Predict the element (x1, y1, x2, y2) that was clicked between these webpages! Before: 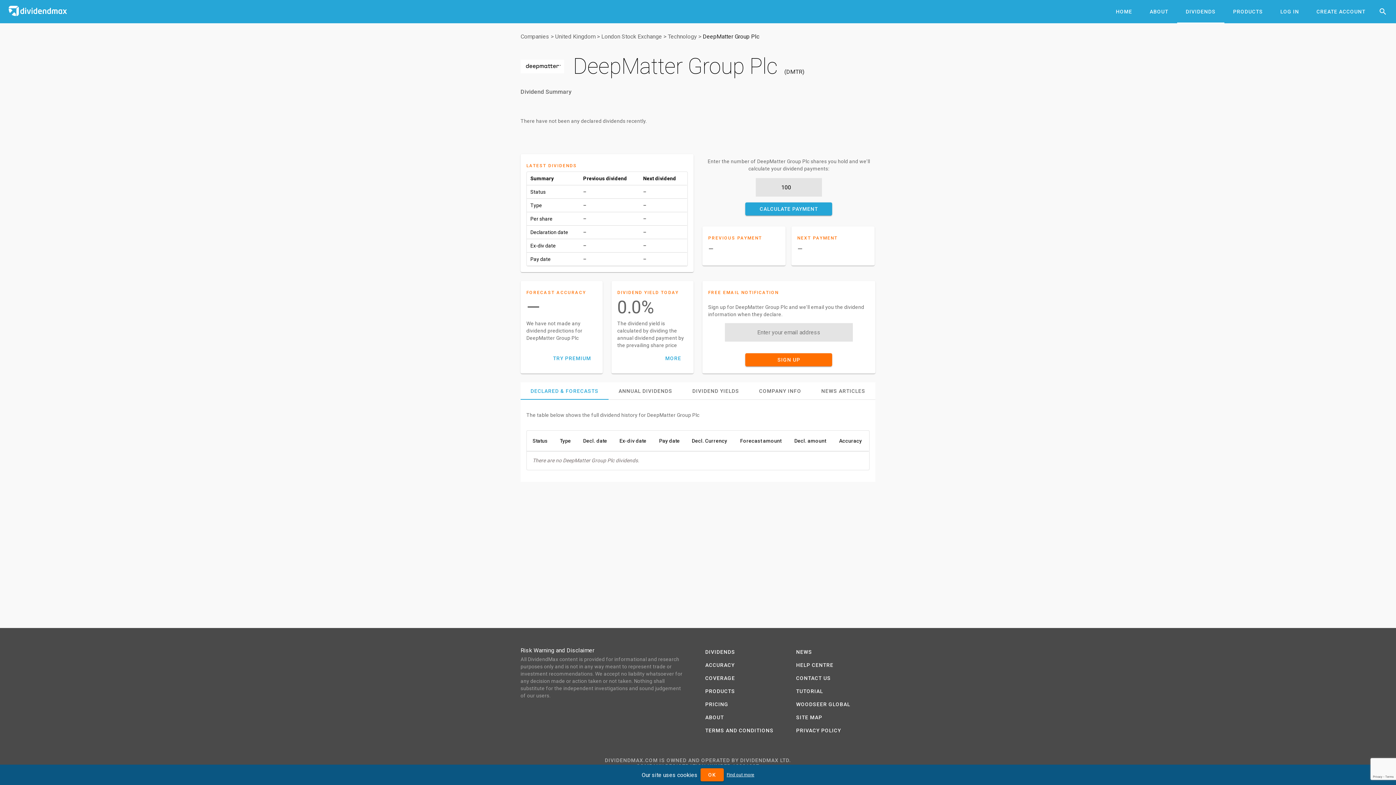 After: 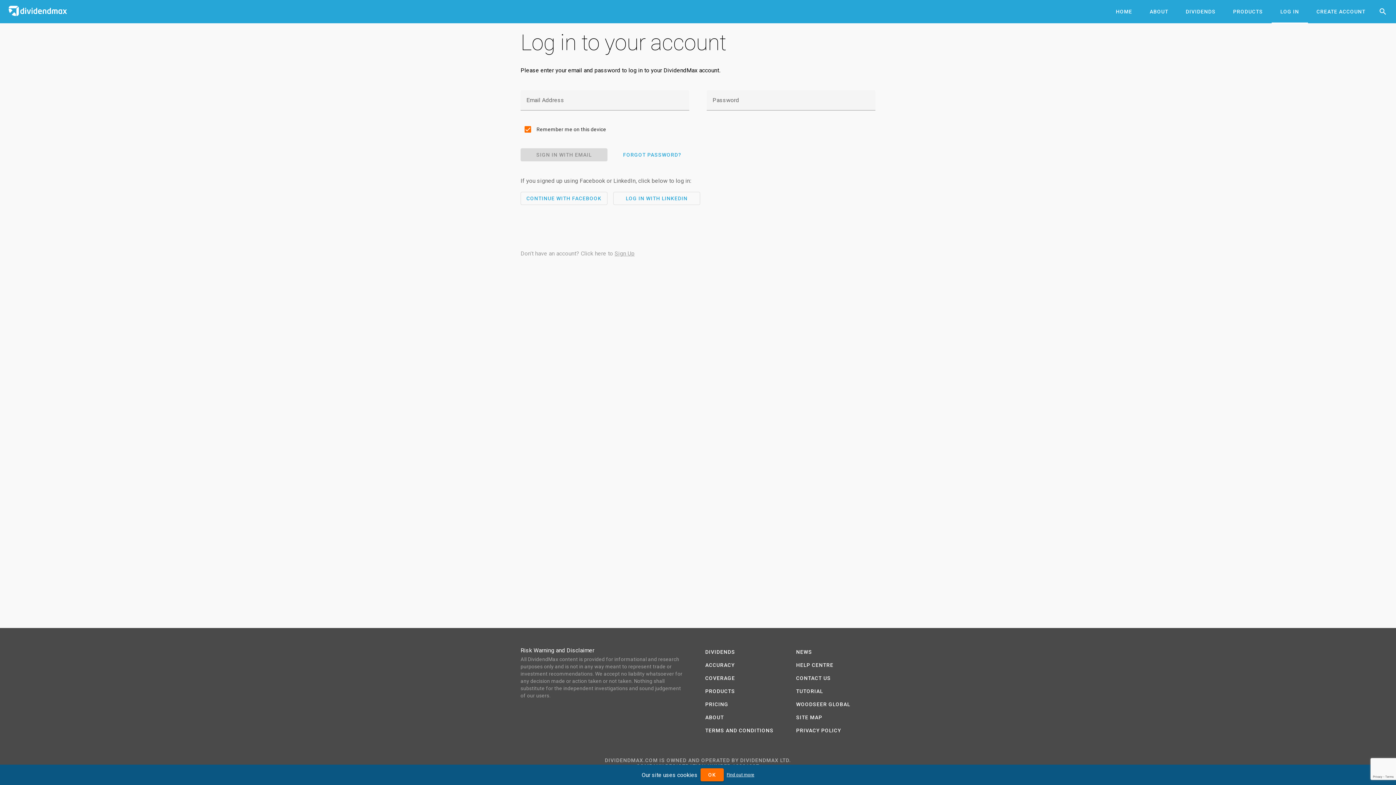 Action: label: LOG IN bbox: (1272, 0, 1308, 23)